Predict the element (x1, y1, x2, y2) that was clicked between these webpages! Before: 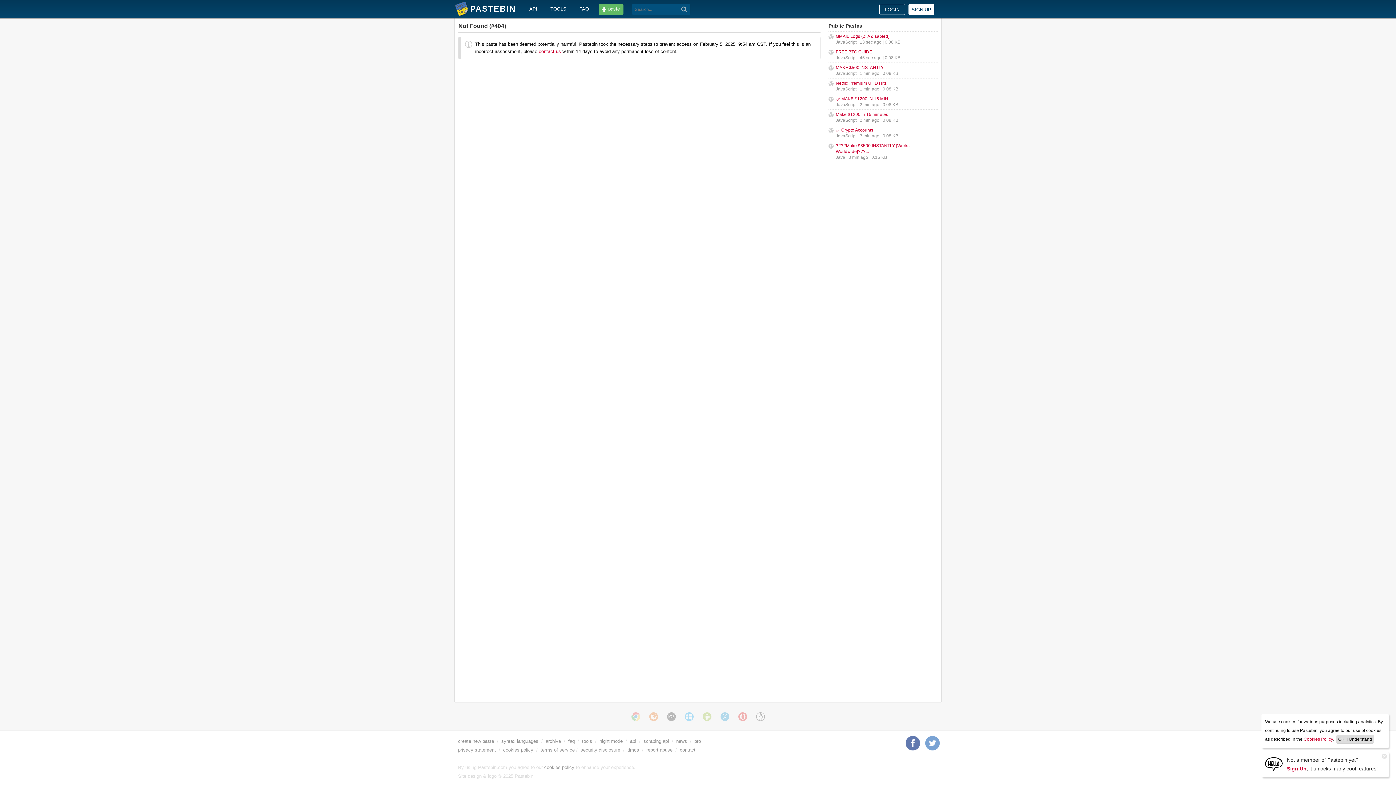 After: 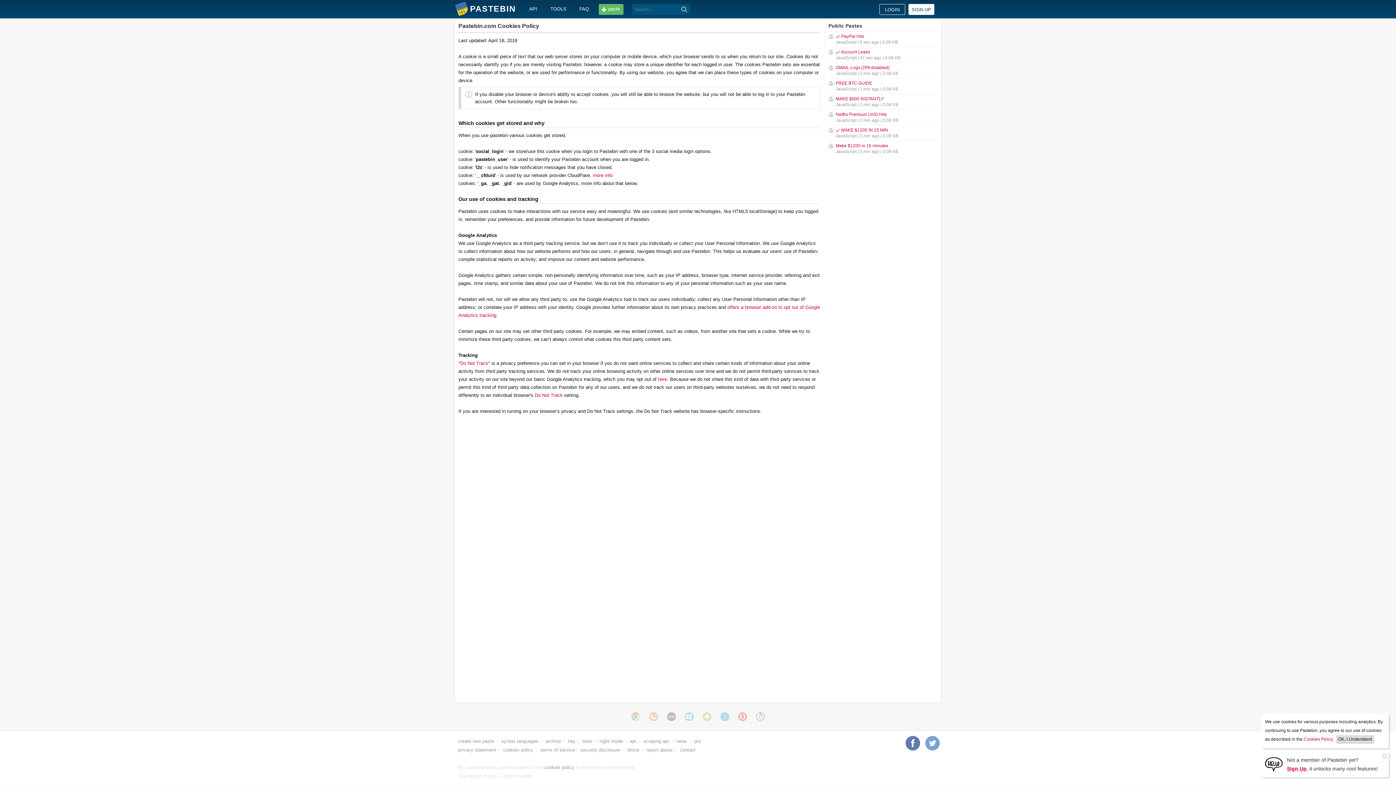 Action: bbox: (503, 747, 533, 753) label: cookies policy